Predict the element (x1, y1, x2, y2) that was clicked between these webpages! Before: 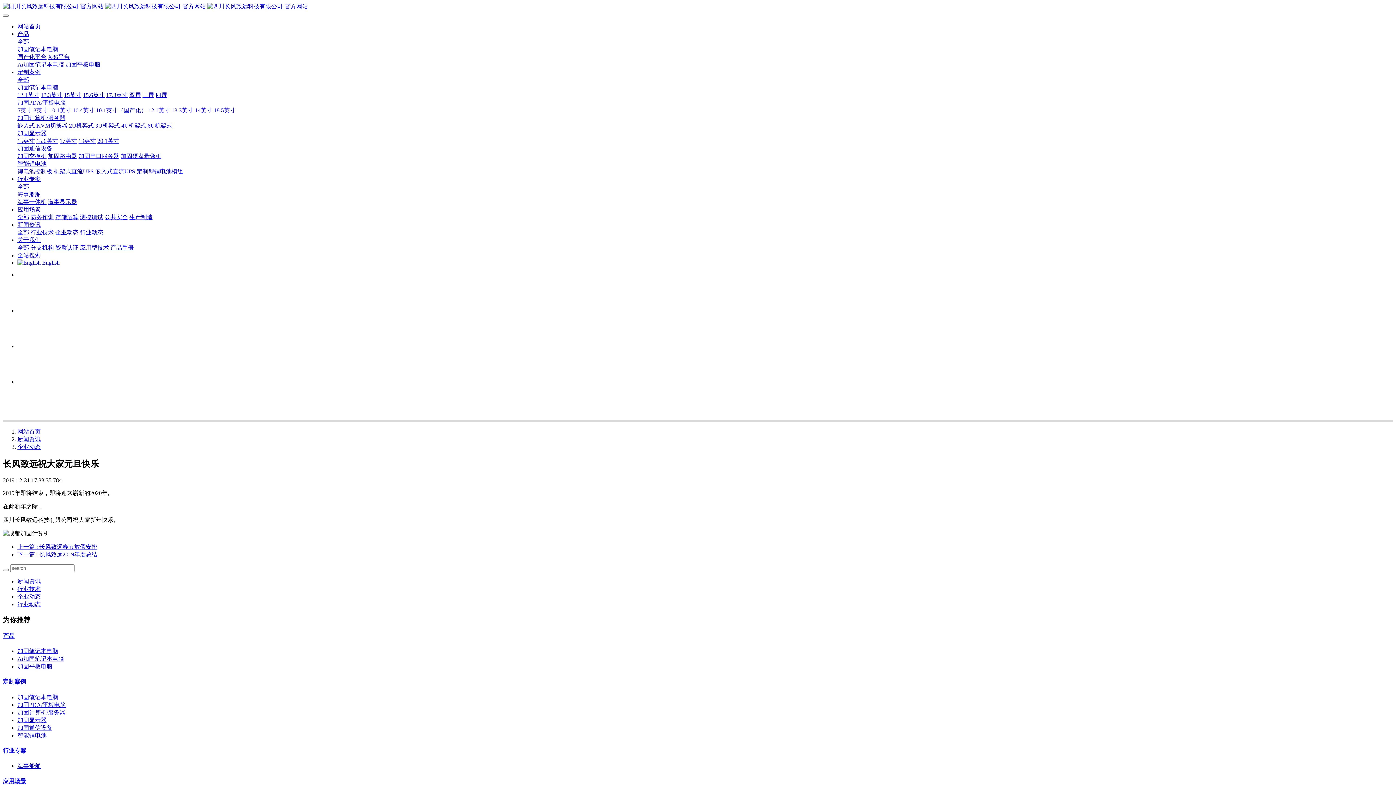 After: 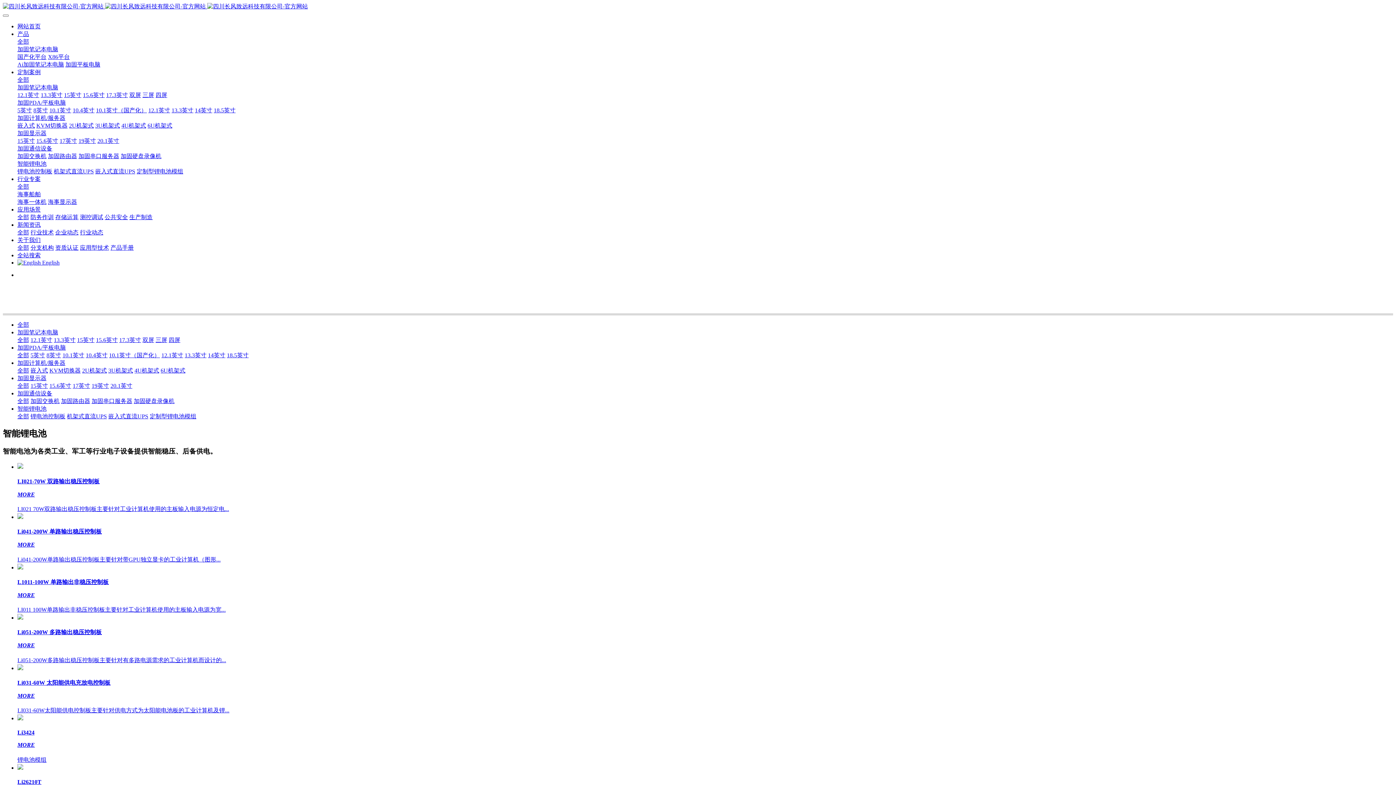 Action: bbox: (17, 732, 46, 738) label: 智能锂电池